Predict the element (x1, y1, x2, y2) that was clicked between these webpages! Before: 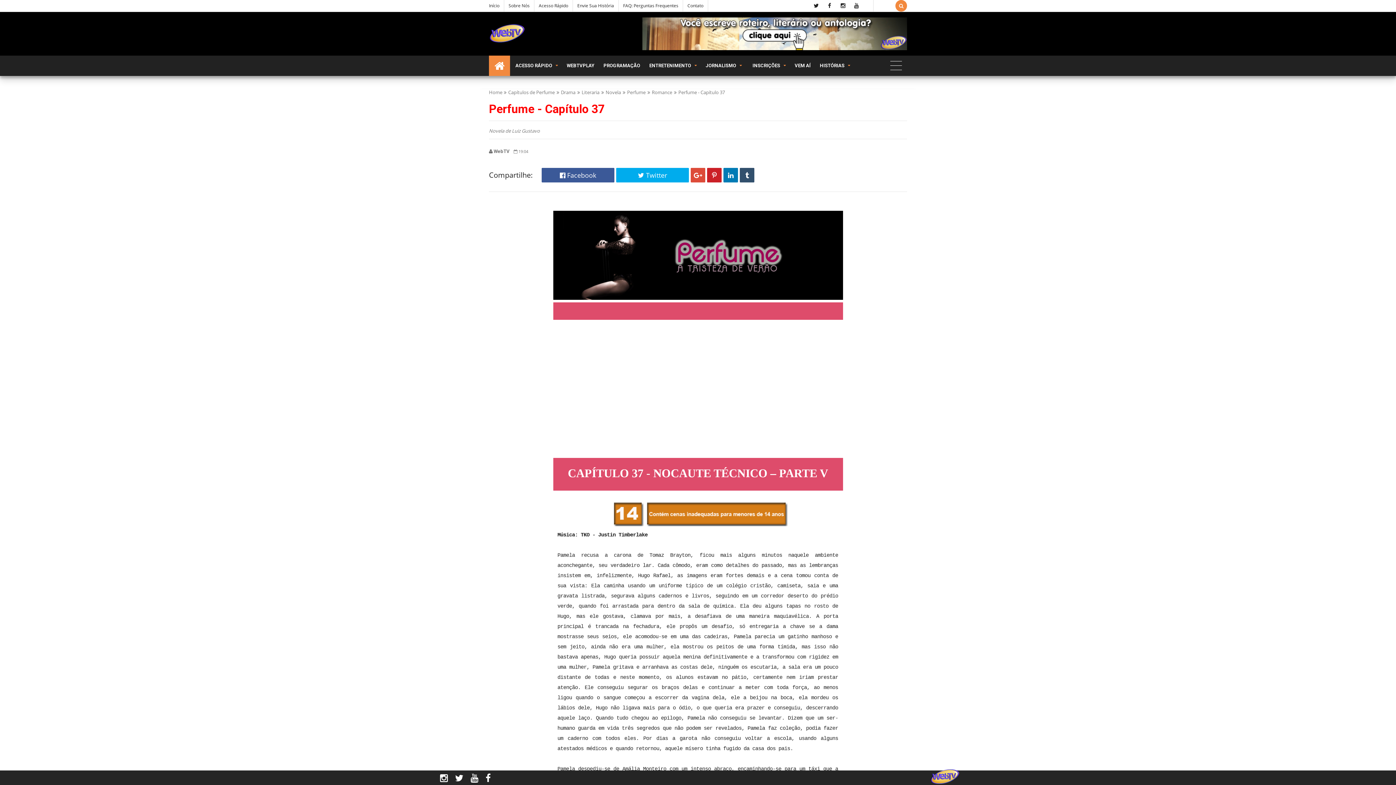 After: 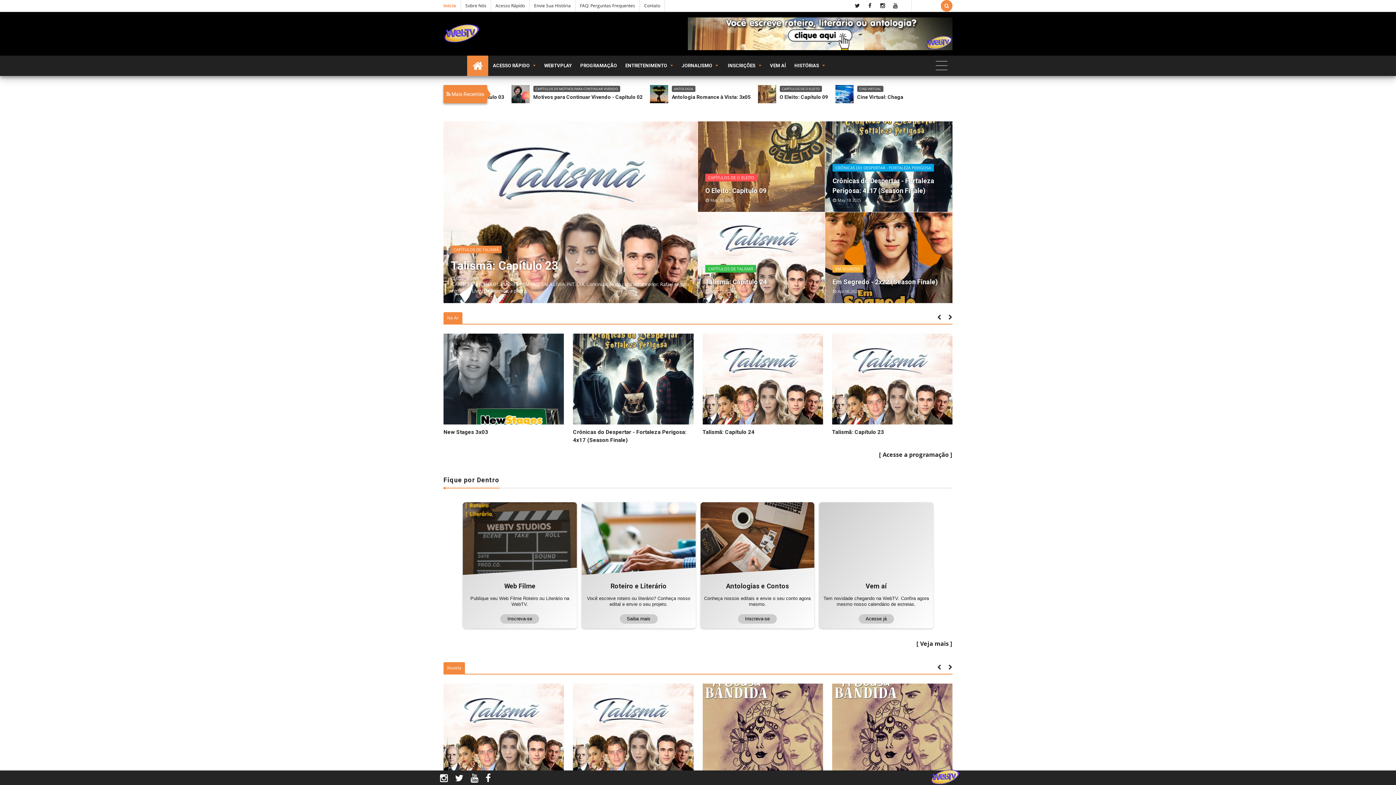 Action: bbox: (489, 2, 499, 8) label: Início